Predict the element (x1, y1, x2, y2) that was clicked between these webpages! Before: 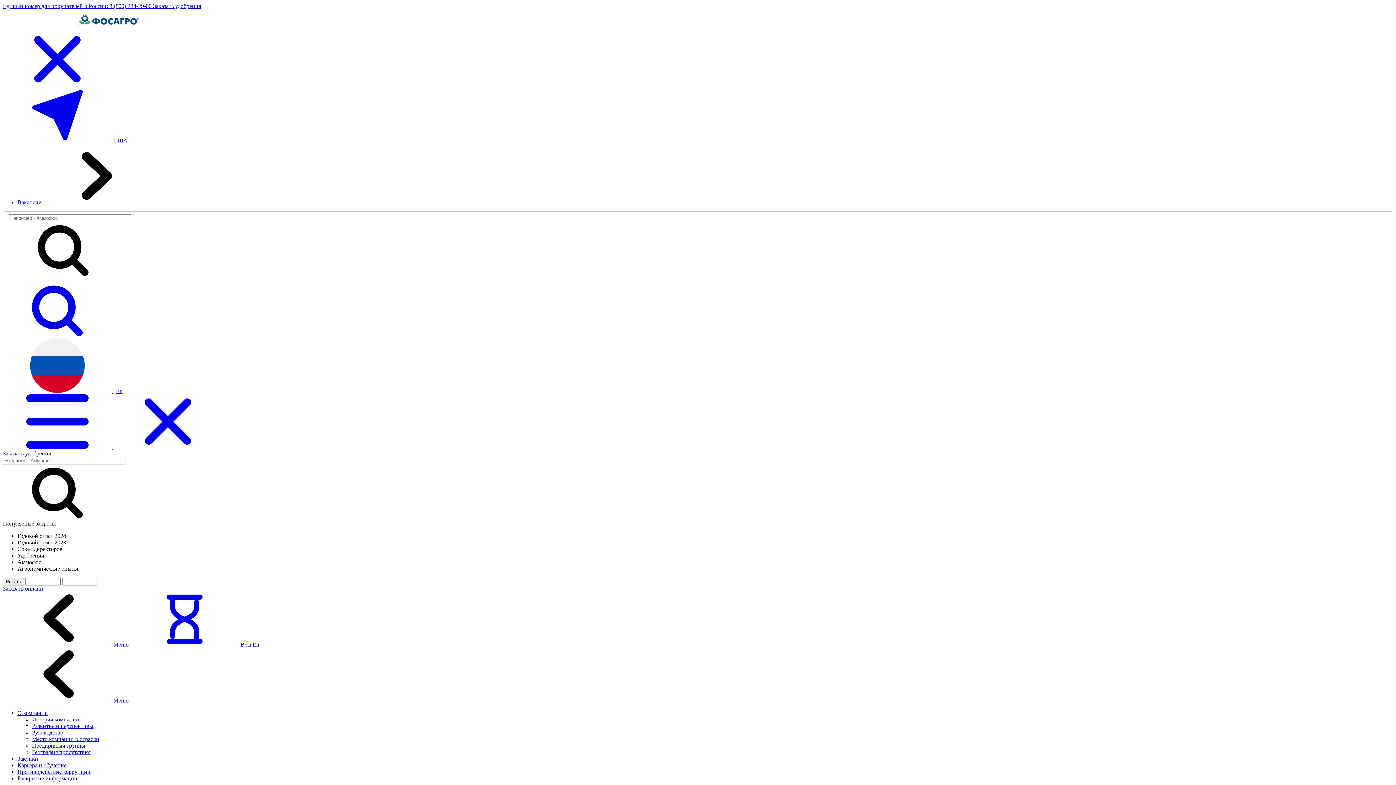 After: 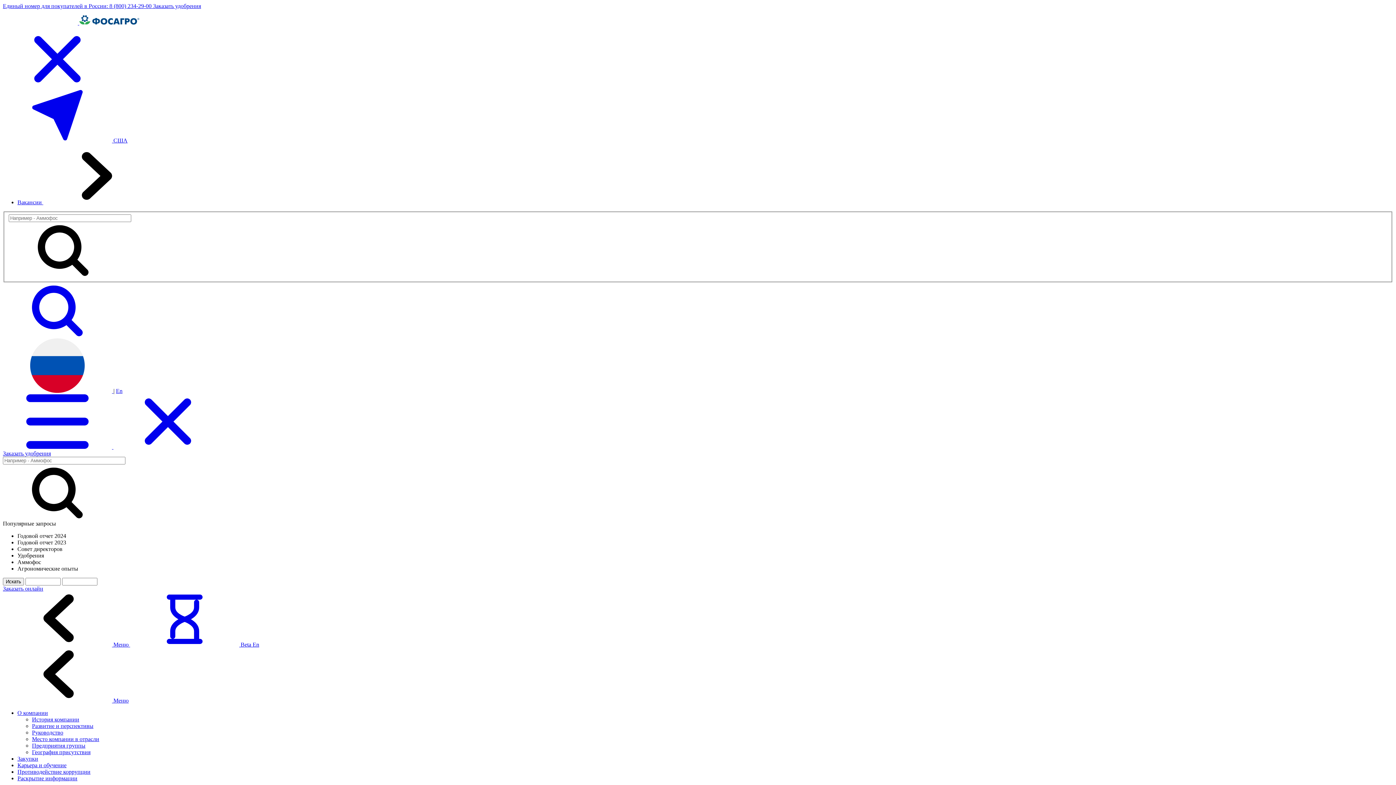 Action: bbox: (2, 81, 112, 87)